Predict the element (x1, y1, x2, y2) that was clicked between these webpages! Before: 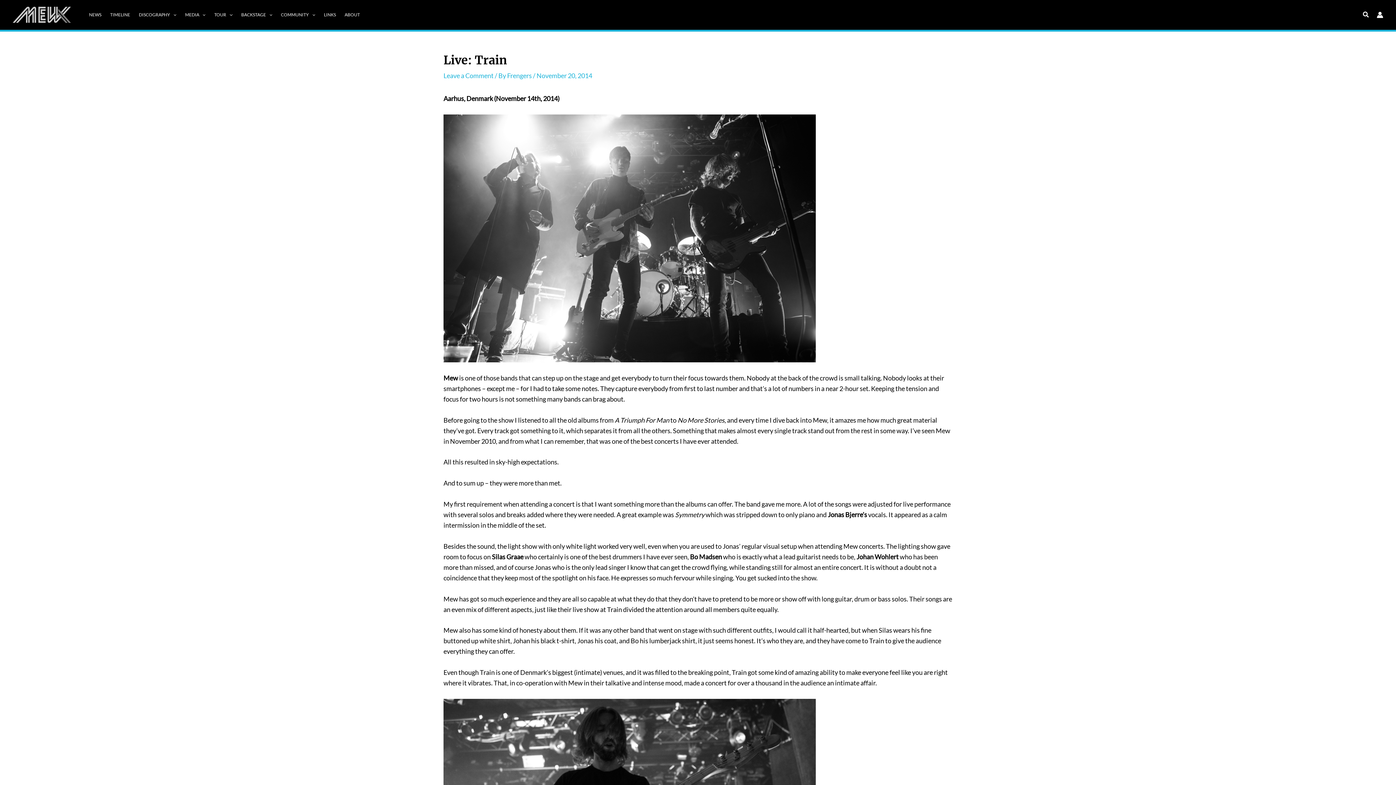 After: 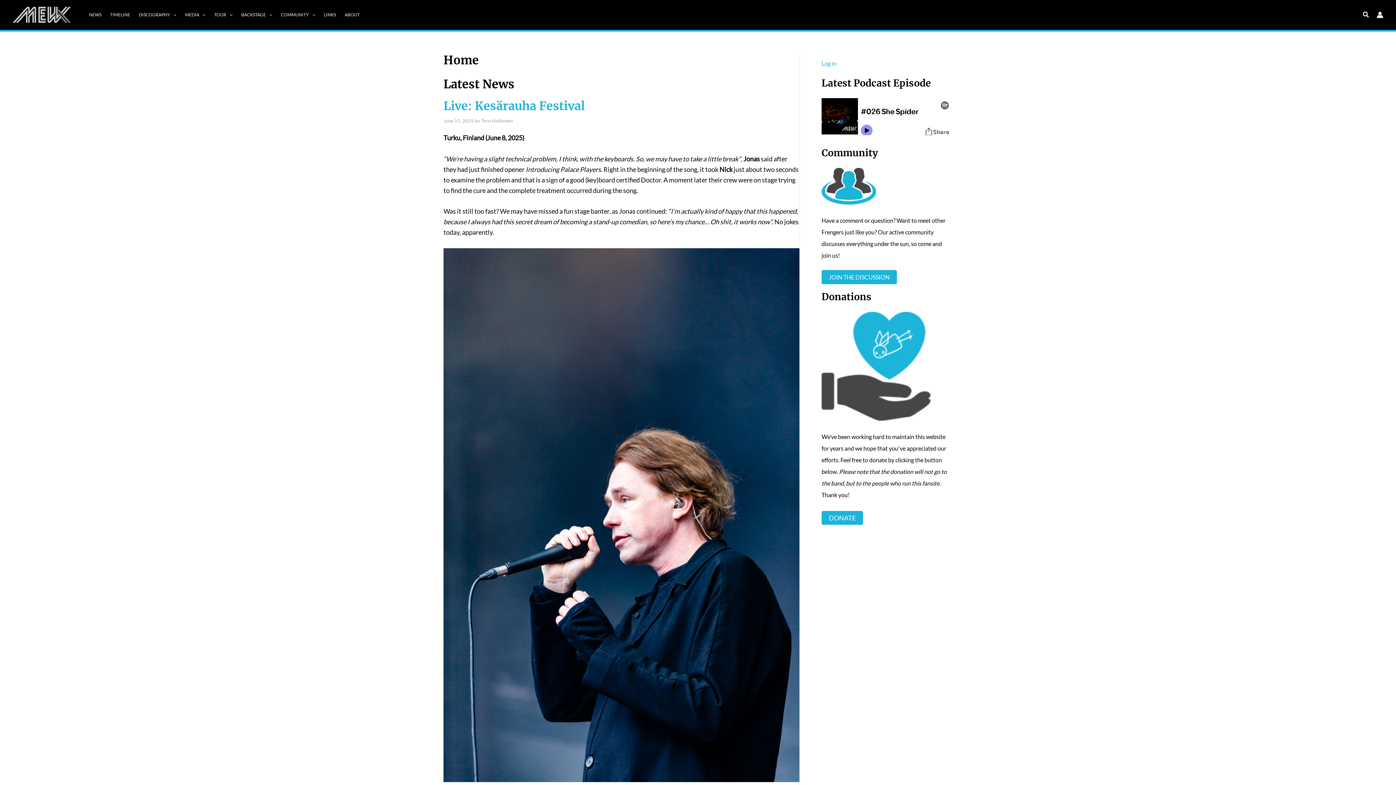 Action: bbox: (12, 9, 70, 17)